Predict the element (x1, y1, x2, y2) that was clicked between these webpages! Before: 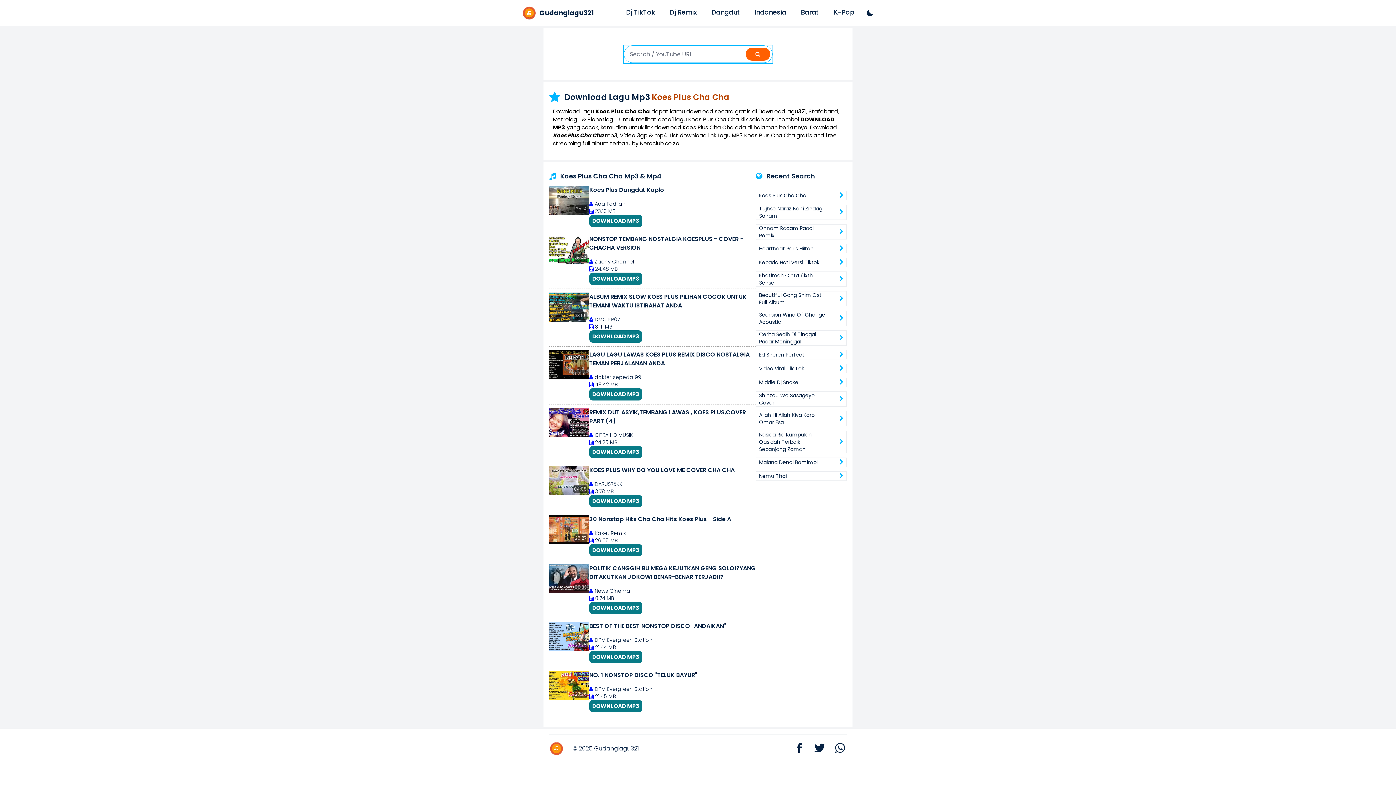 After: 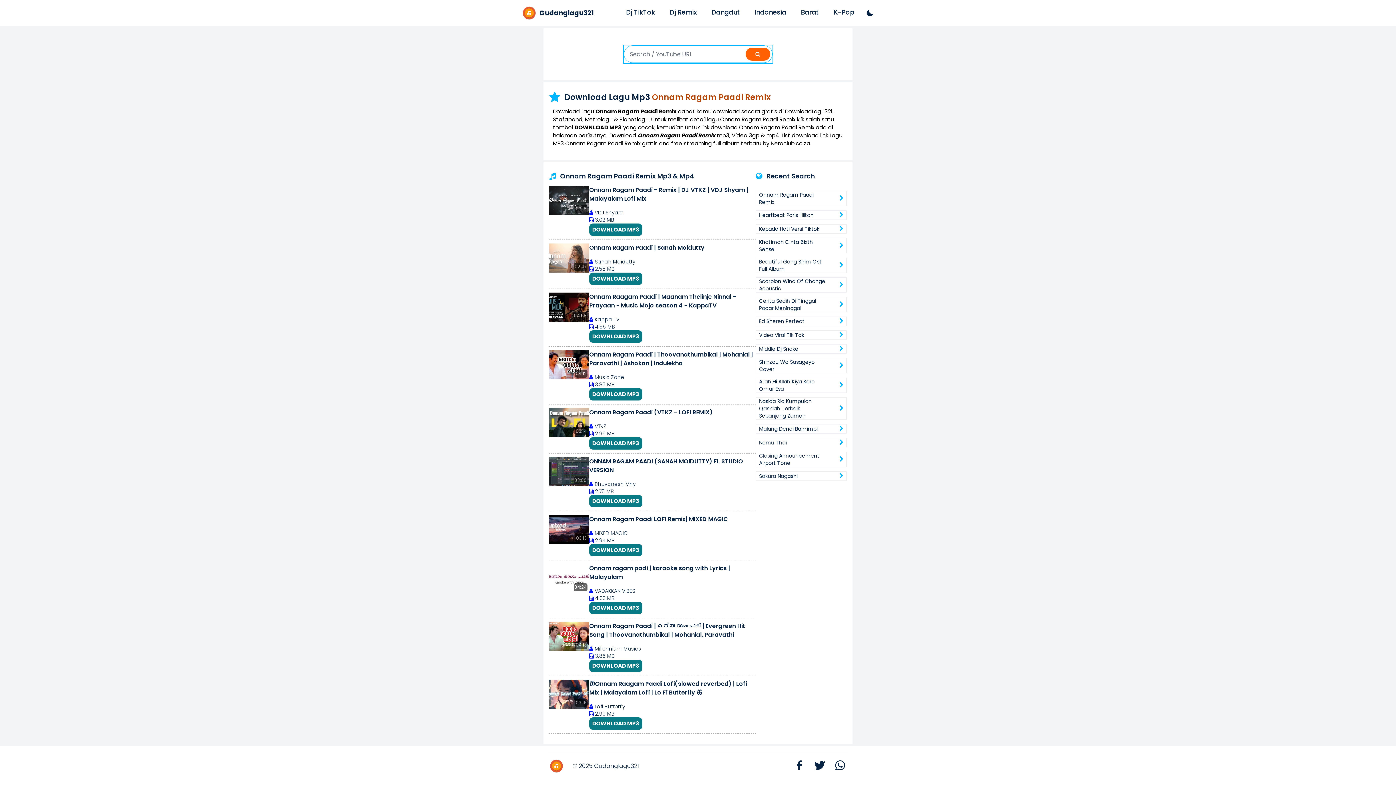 Action: bbox: (756, 224, 846, 239) label: Onnam Ragam Paadi Remix